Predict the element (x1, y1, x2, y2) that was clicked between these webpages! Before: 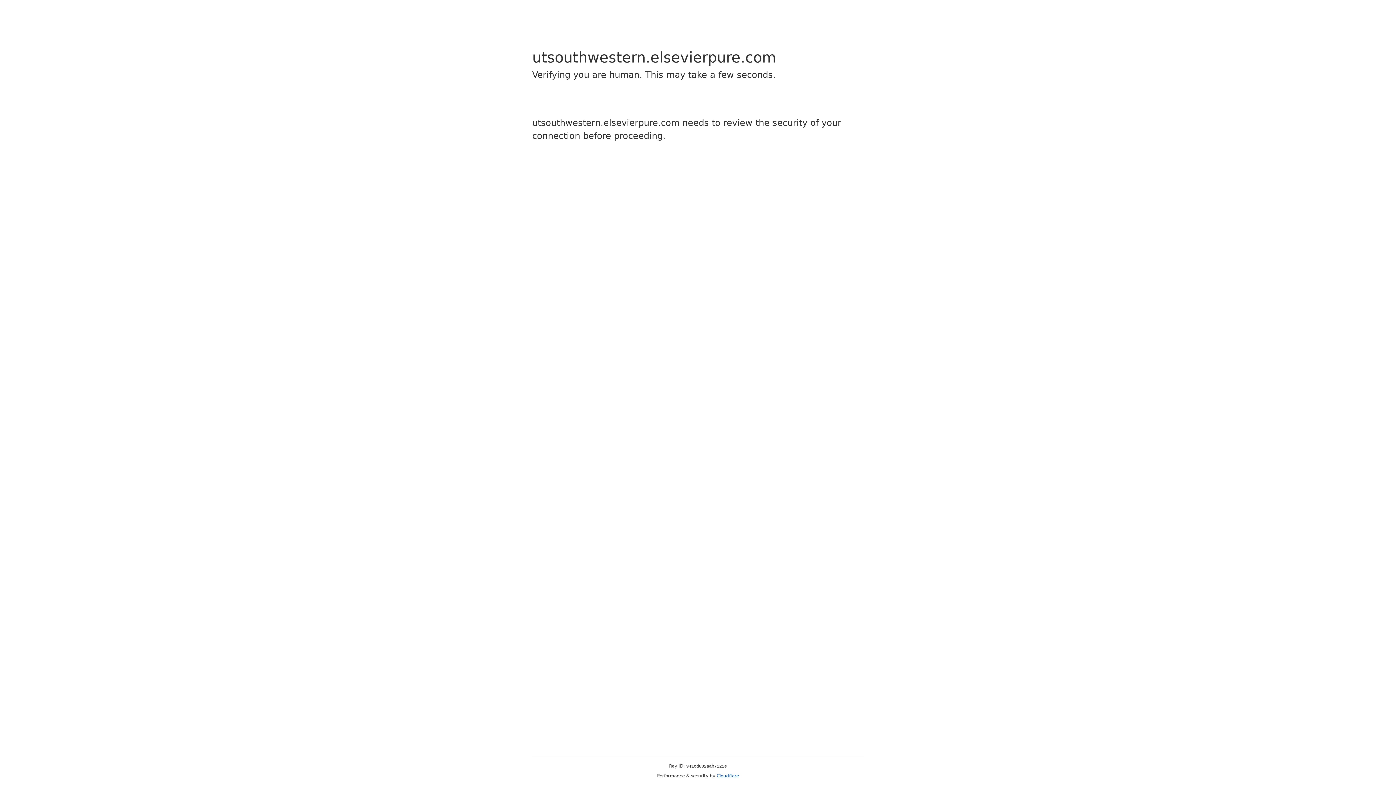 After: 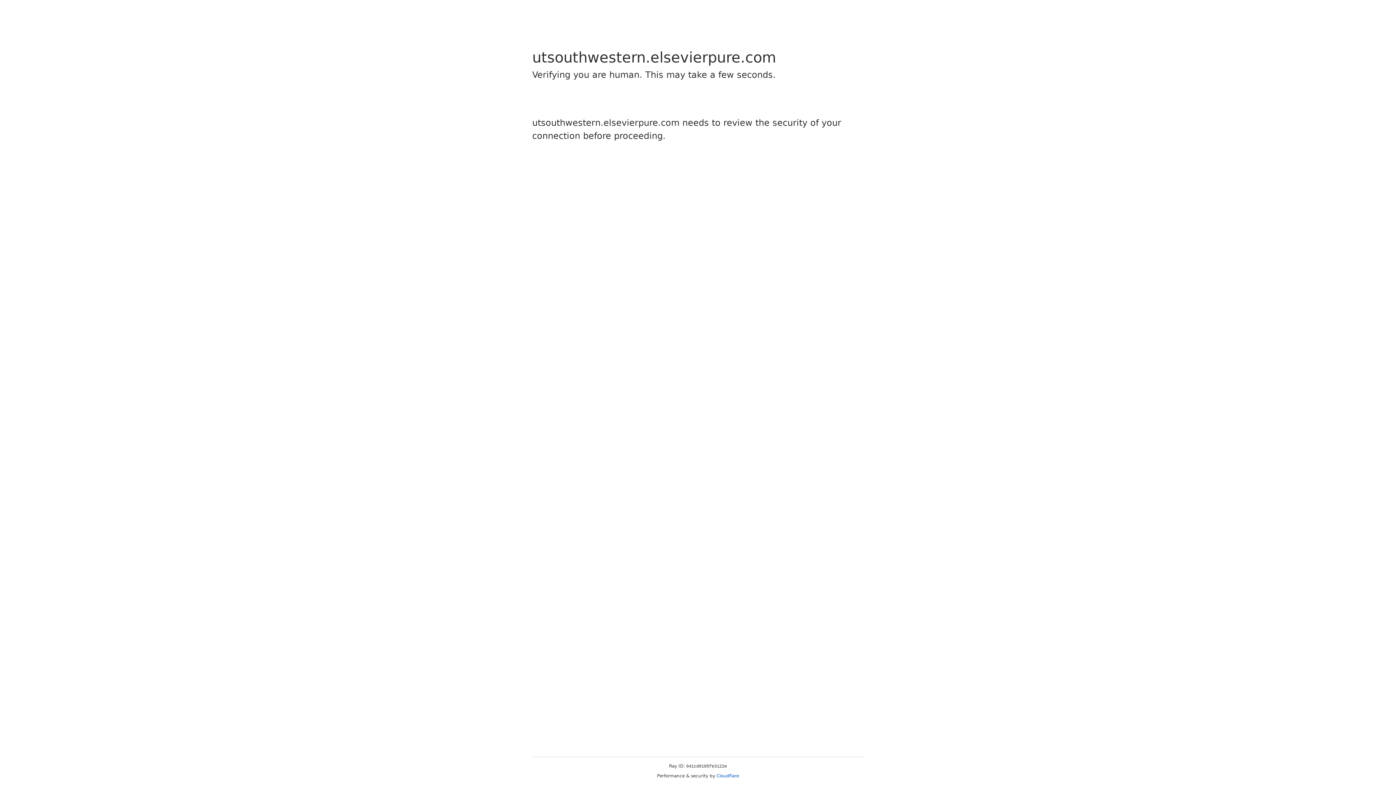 Action: bbox: (716, 773, 739, 778) label: Cloudflare